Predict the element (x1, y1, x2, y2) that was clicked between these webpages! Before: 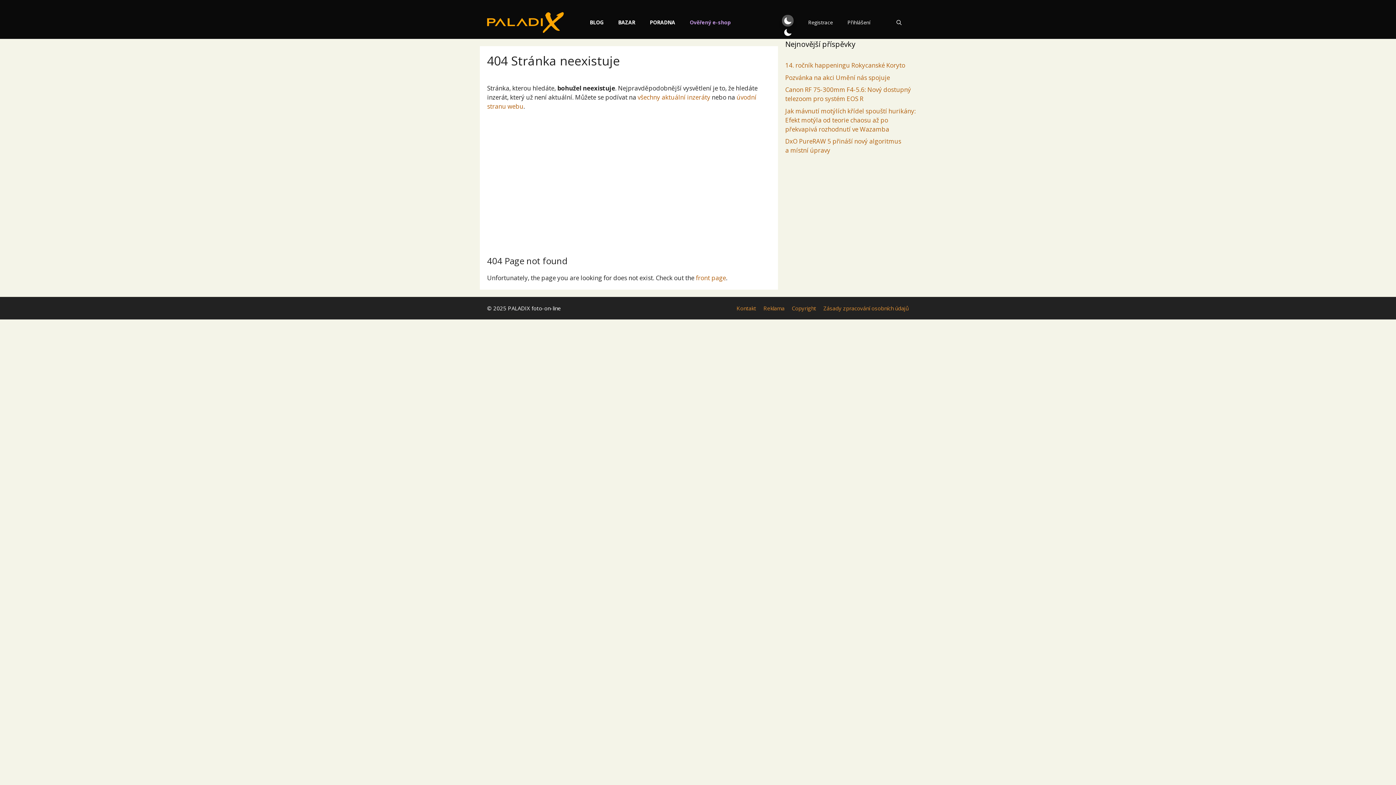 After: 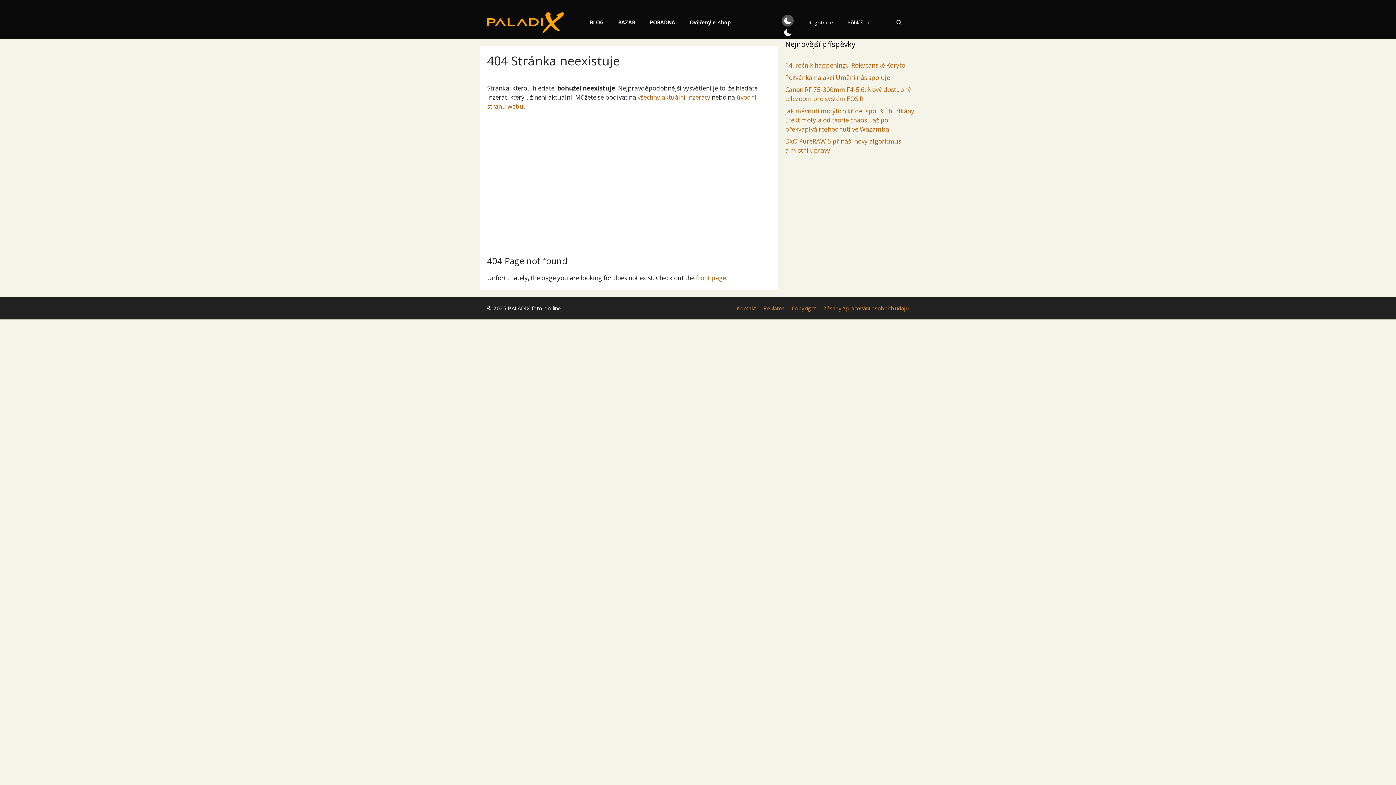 Action: bbox: (682, 6, 738, 38) label: Ověřený e-shop